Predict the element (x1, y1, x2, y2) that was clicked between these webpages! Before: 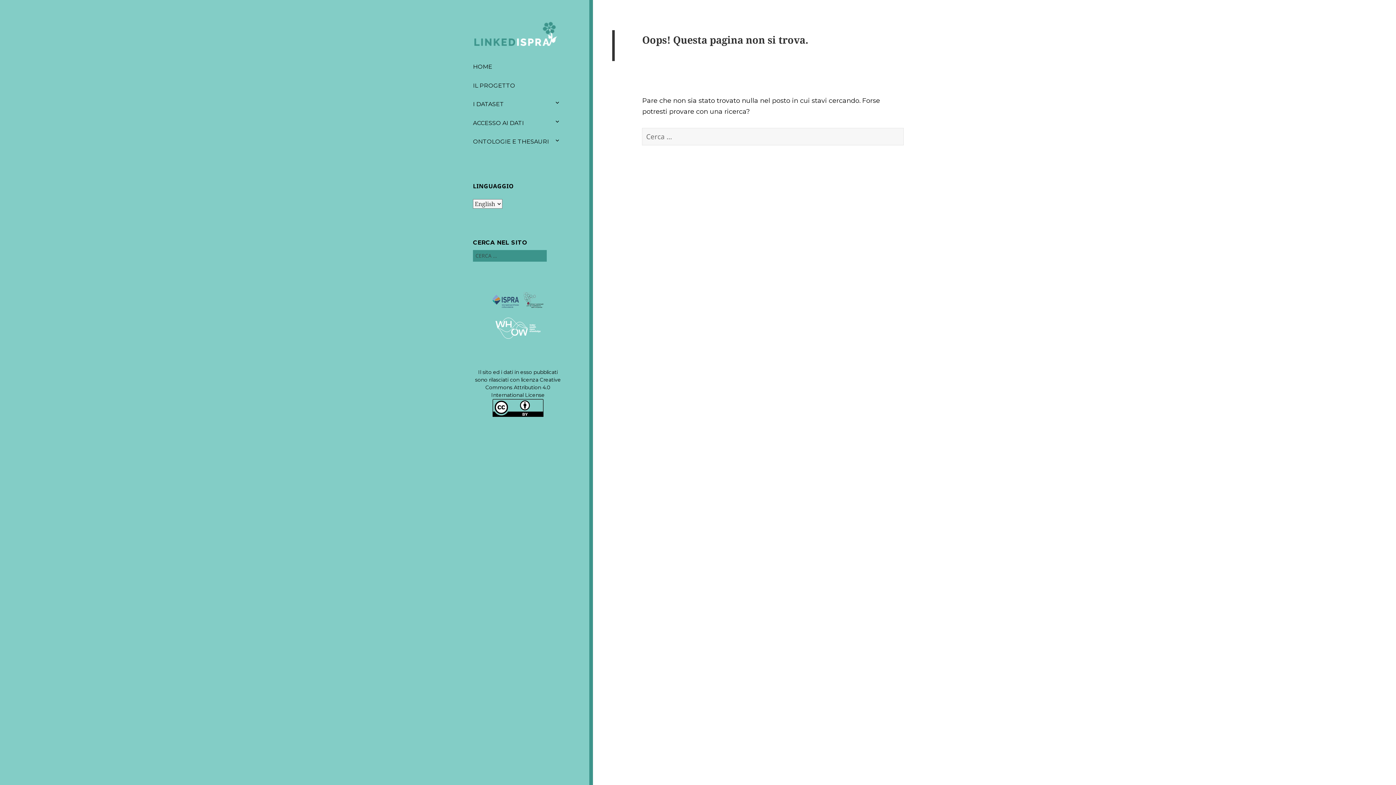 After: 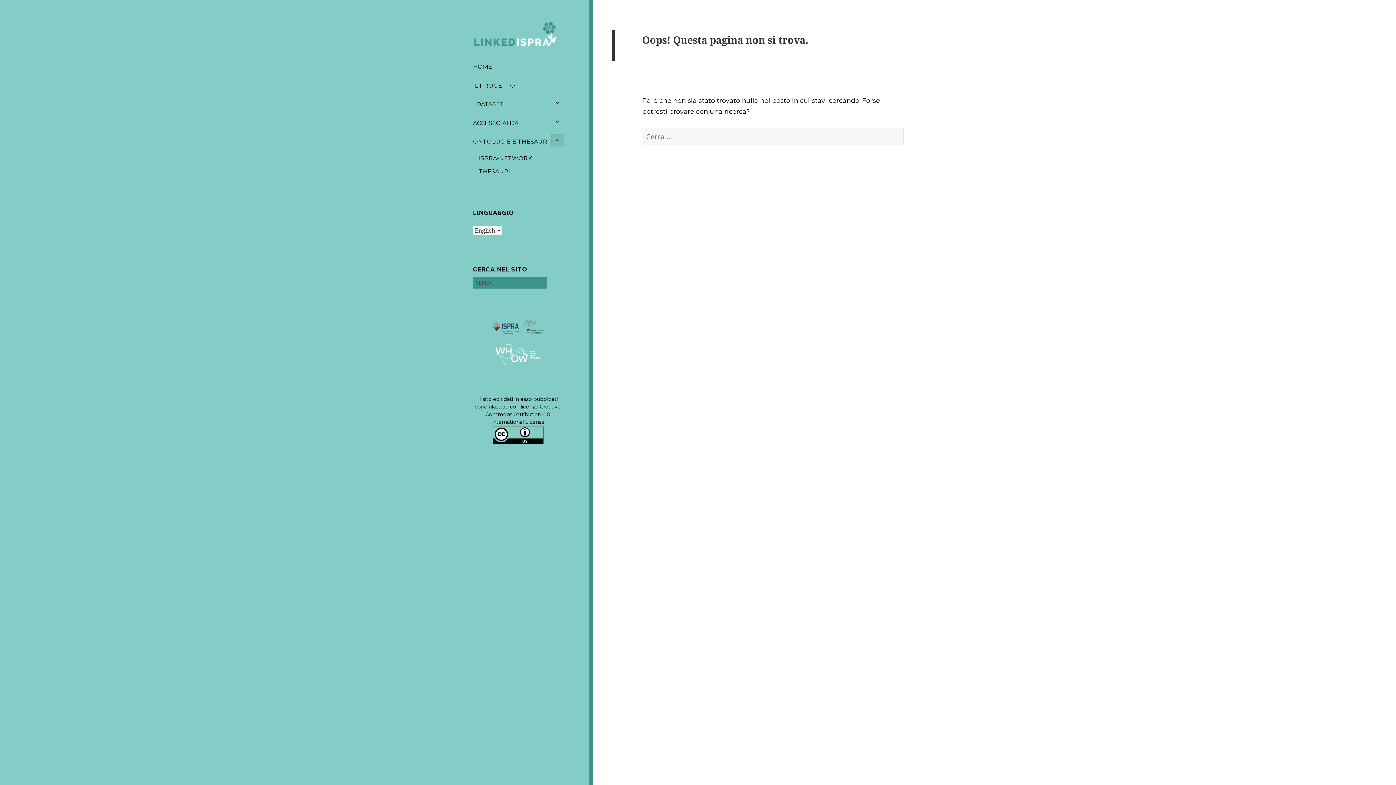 Action: bbox: (551, 134, 563, 146) label: apri i menù child